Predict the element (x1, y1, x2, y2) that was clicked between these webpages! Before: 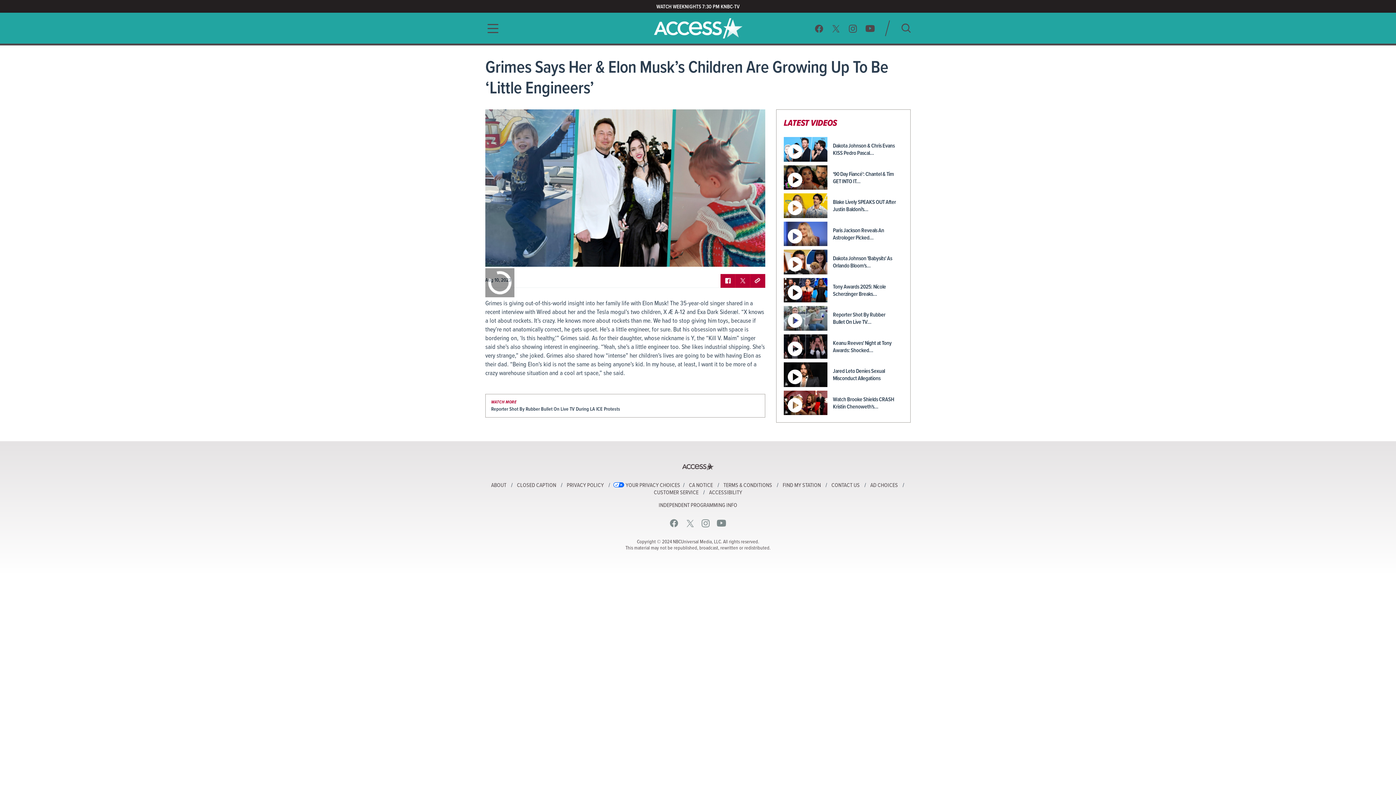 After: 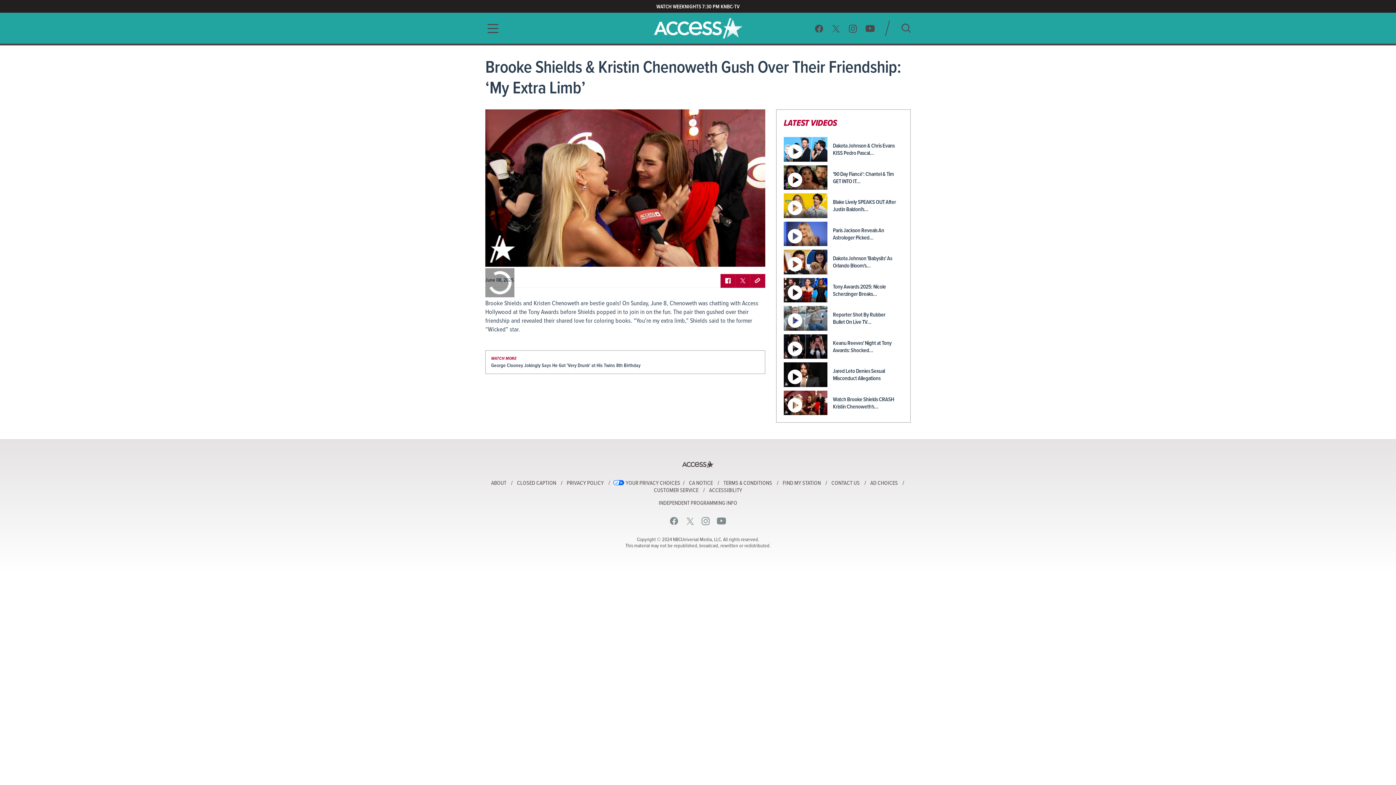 Action: bbox: (784, 390, 903, 415) label: Watch Brooke Shields CRASH Kristin Chenoweth's…